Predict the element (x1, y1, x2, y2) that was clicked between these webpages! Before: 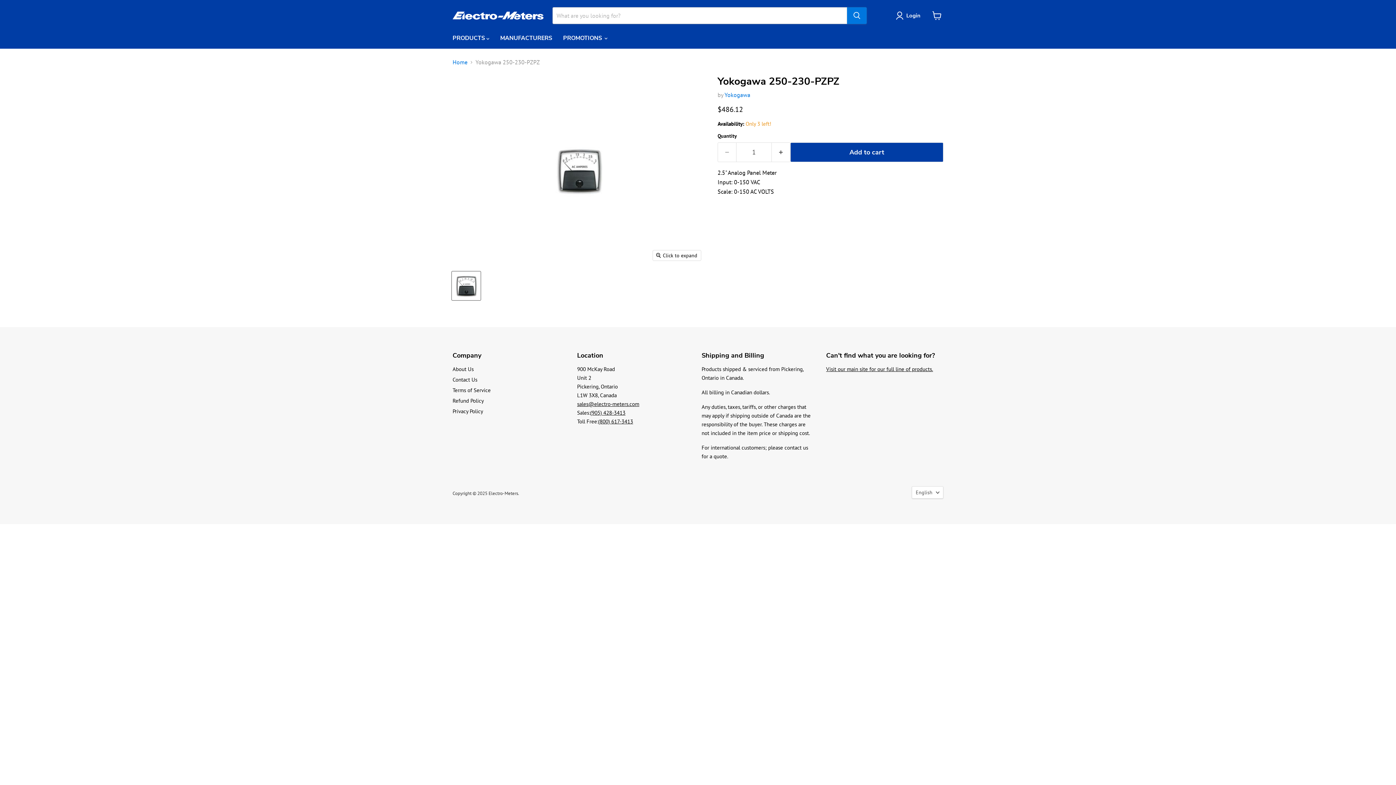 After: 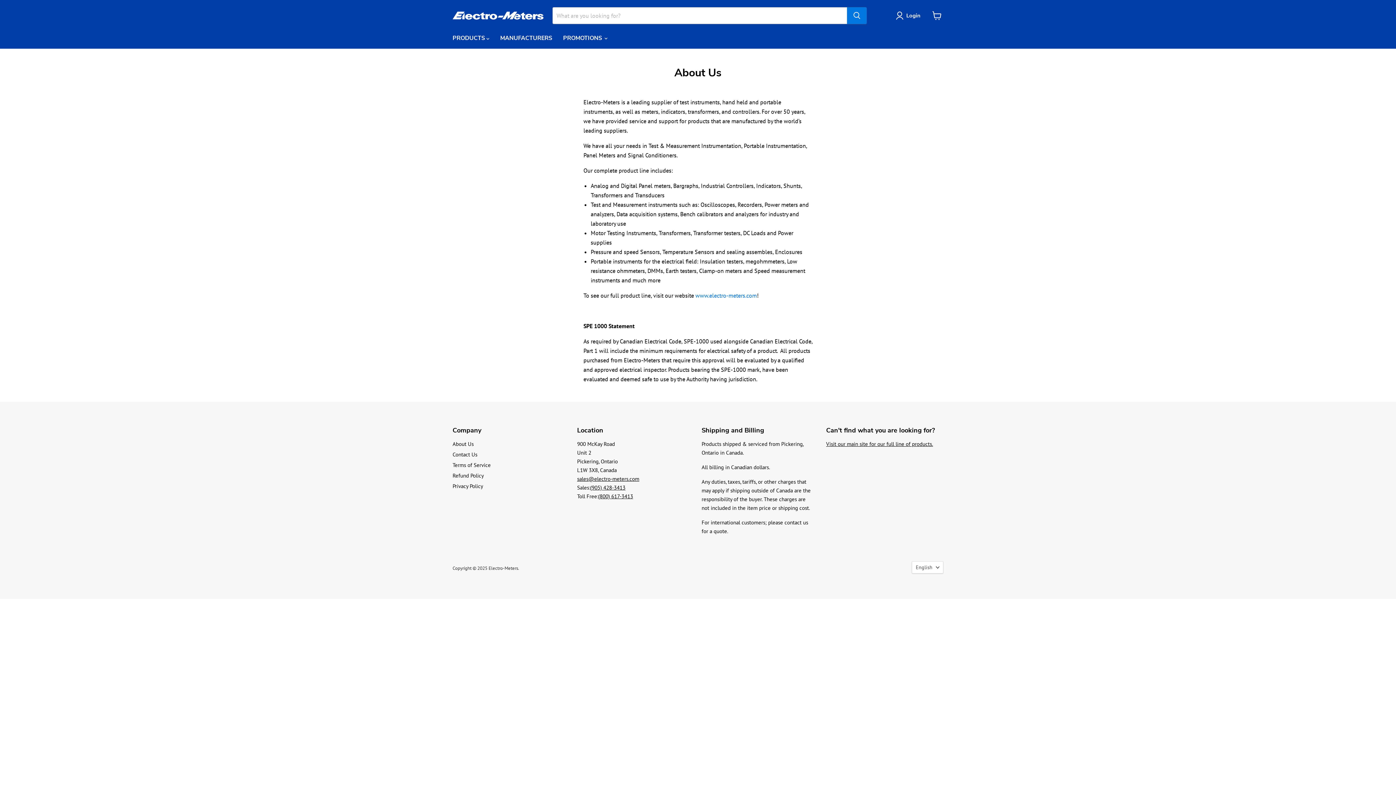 Action: bbox: (452, 365, 473, 372) label: About Us